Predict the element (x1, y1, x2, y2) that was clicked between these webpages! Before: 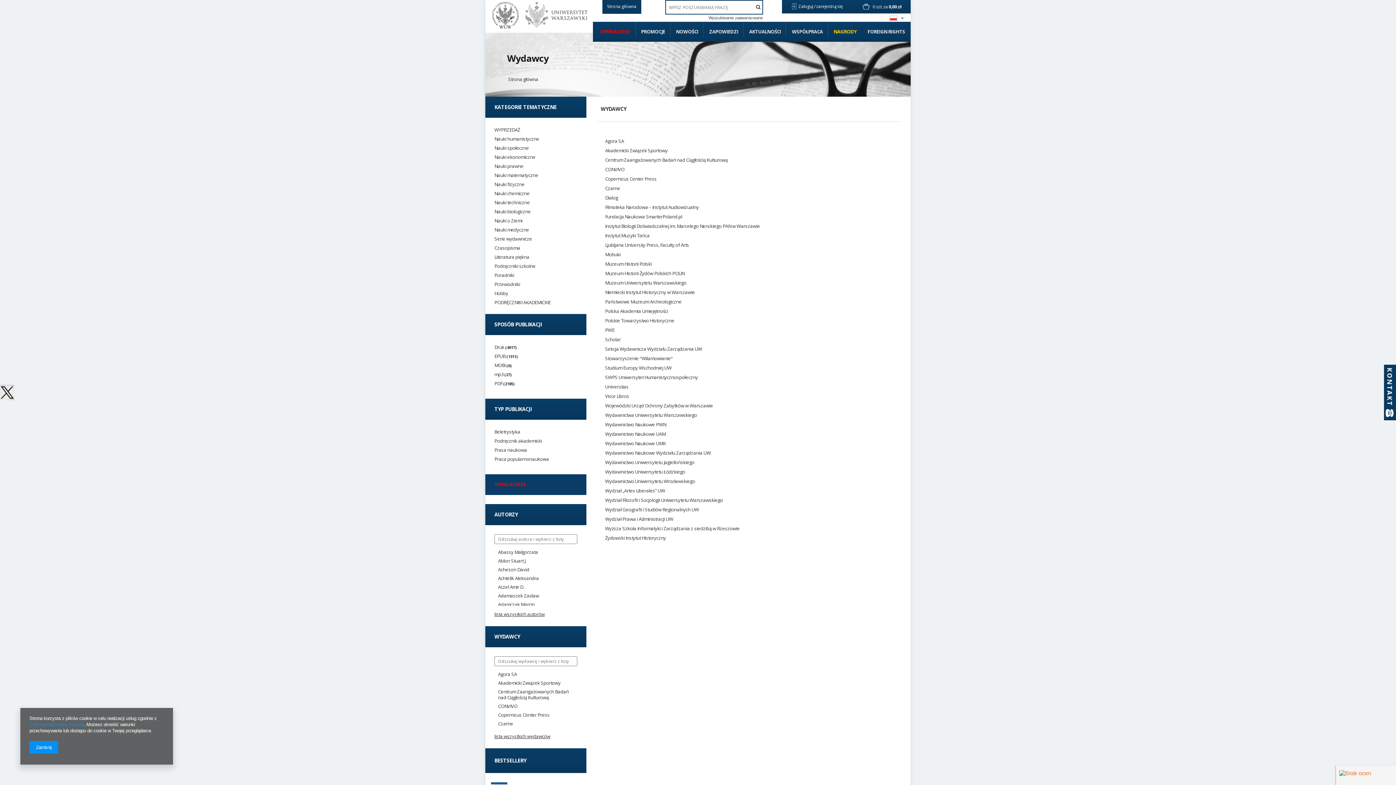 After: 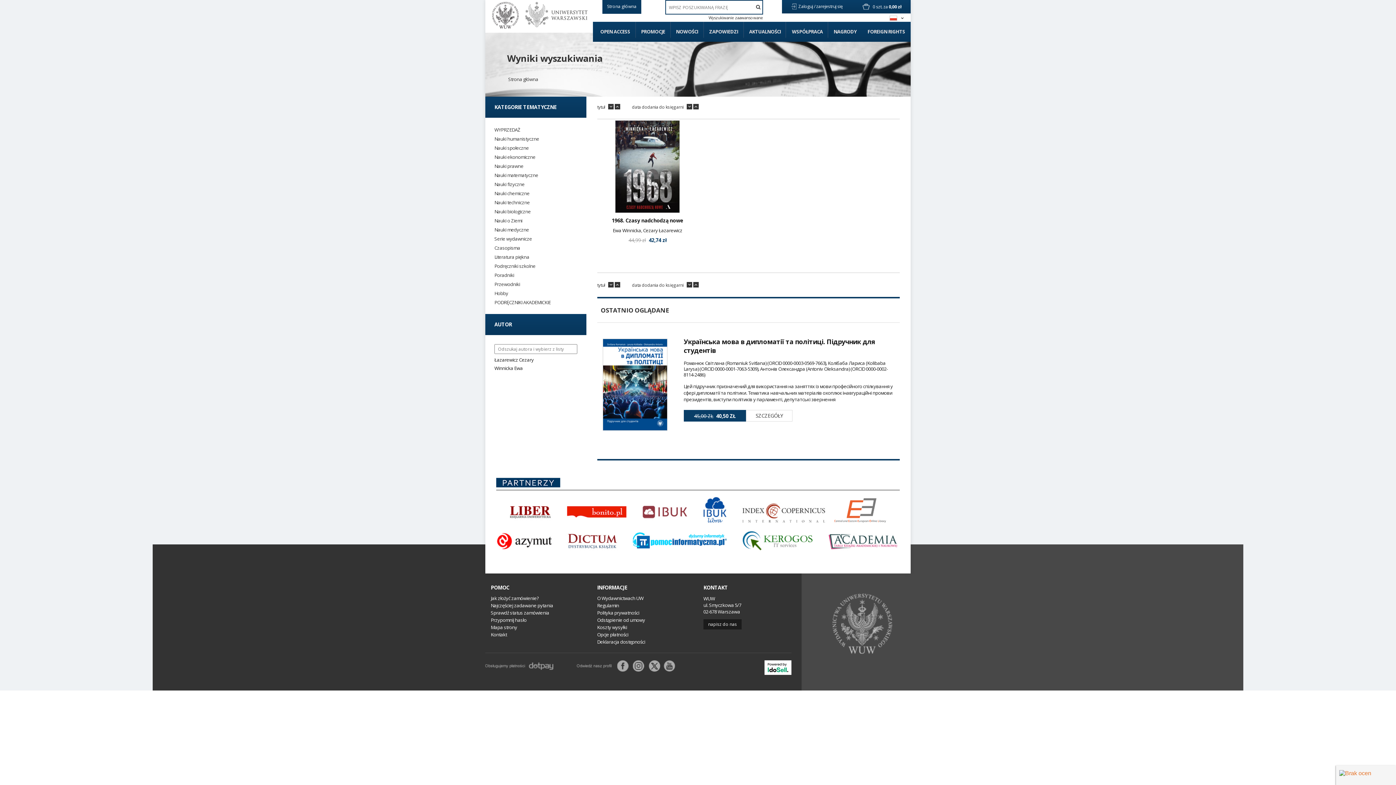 Action: bbox: (498, 671, 573, 677) label: Agora SA